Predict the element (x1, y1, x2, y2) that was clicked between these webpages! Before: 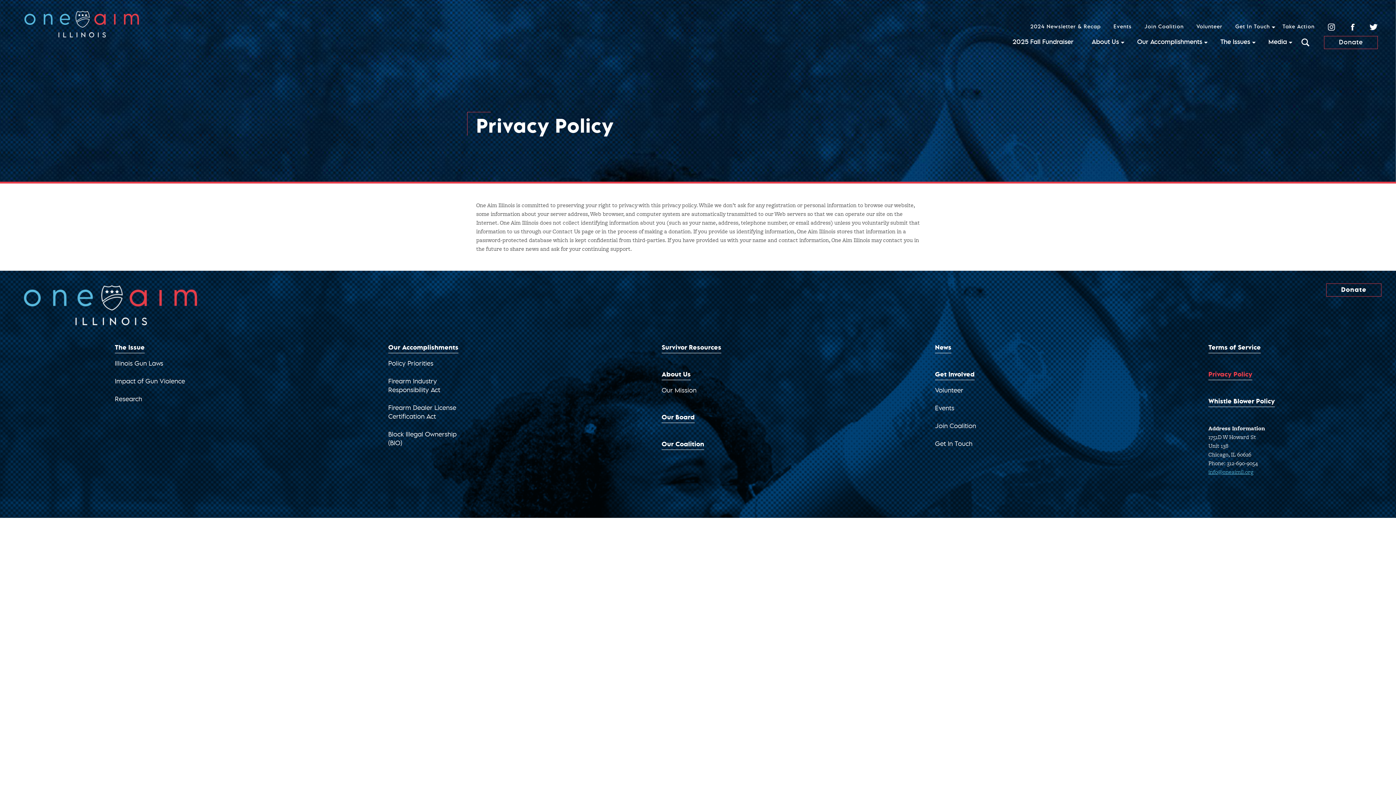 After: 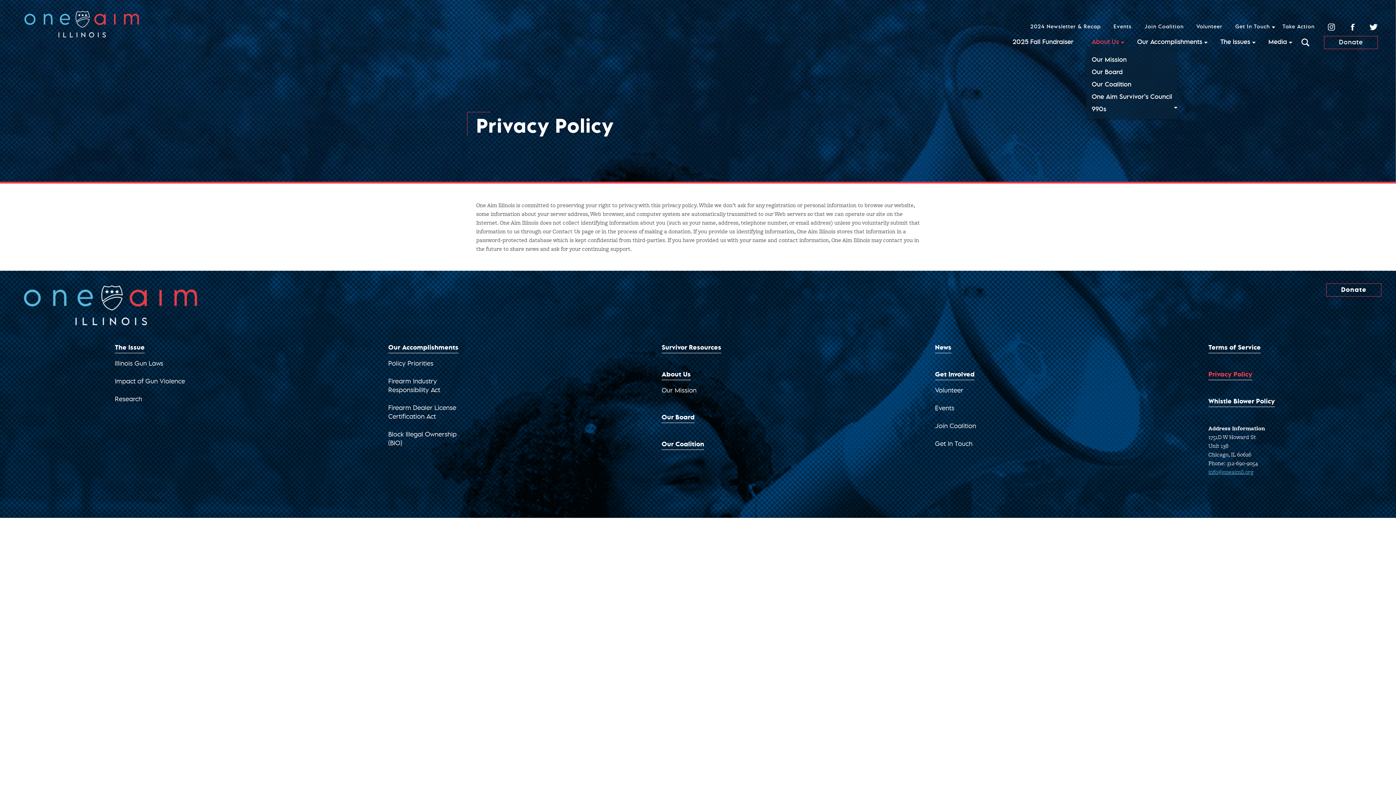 Action: label: About Us bbox: (1092, 37, 1119, 46)